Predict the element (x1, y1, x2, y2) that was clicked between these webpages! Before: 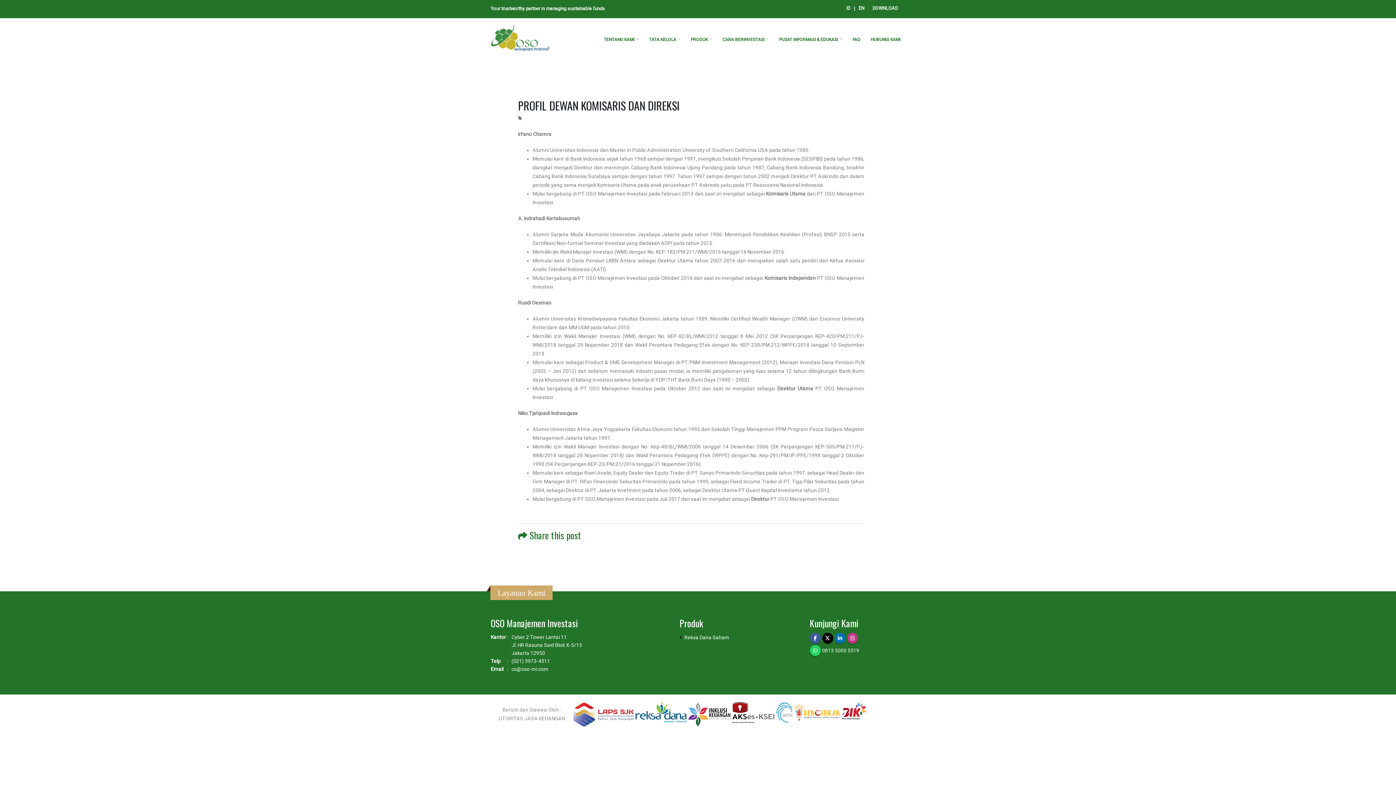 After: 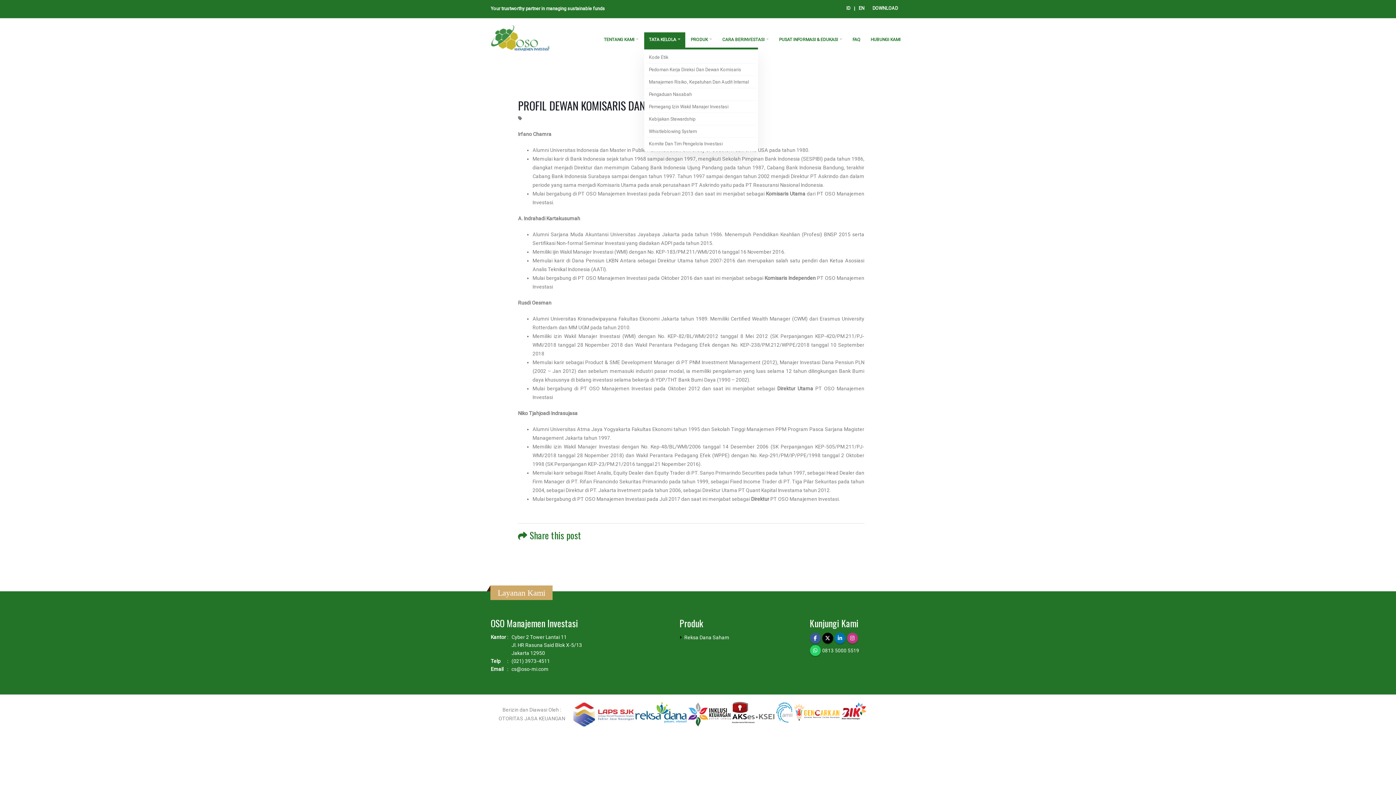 Action: label: TATA KELOLA bbox: (644, 32, 685, 46)